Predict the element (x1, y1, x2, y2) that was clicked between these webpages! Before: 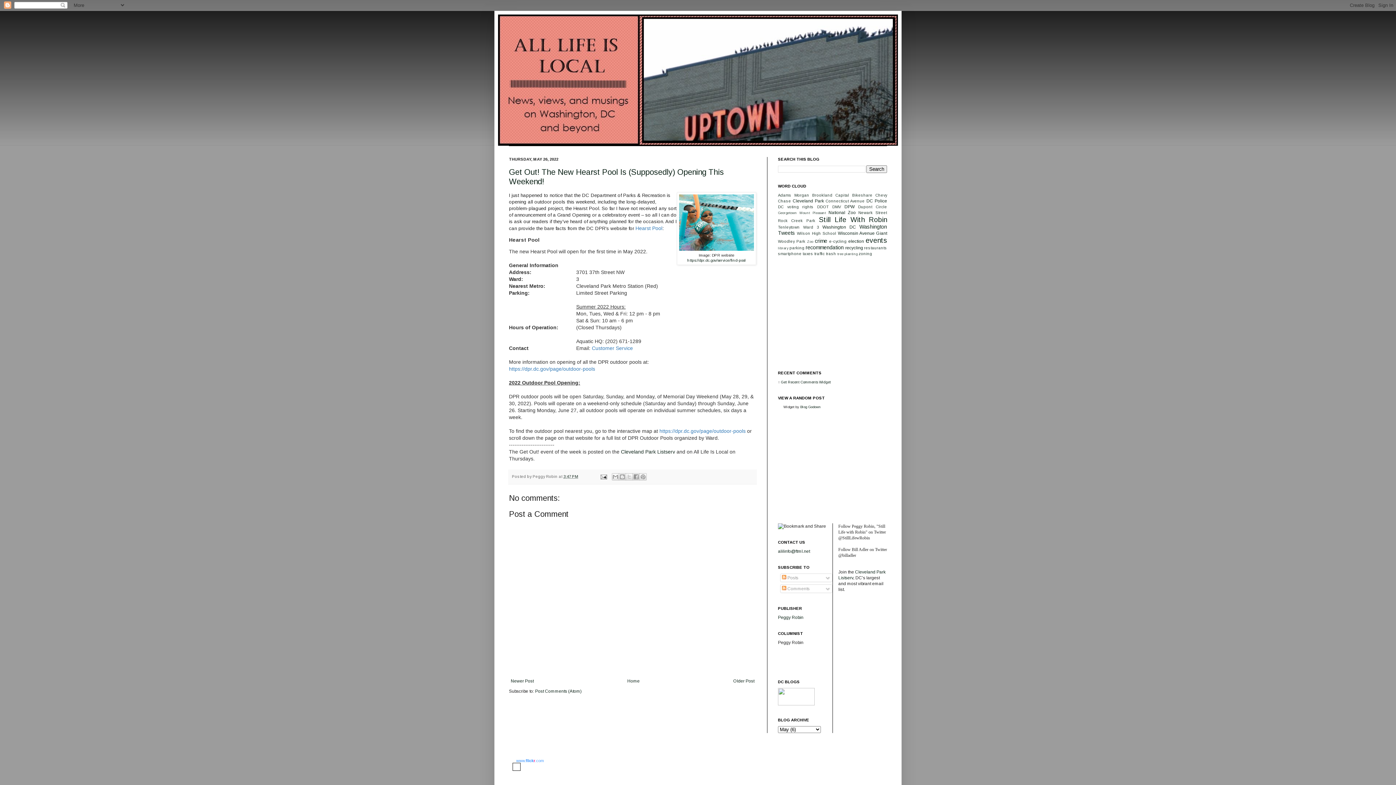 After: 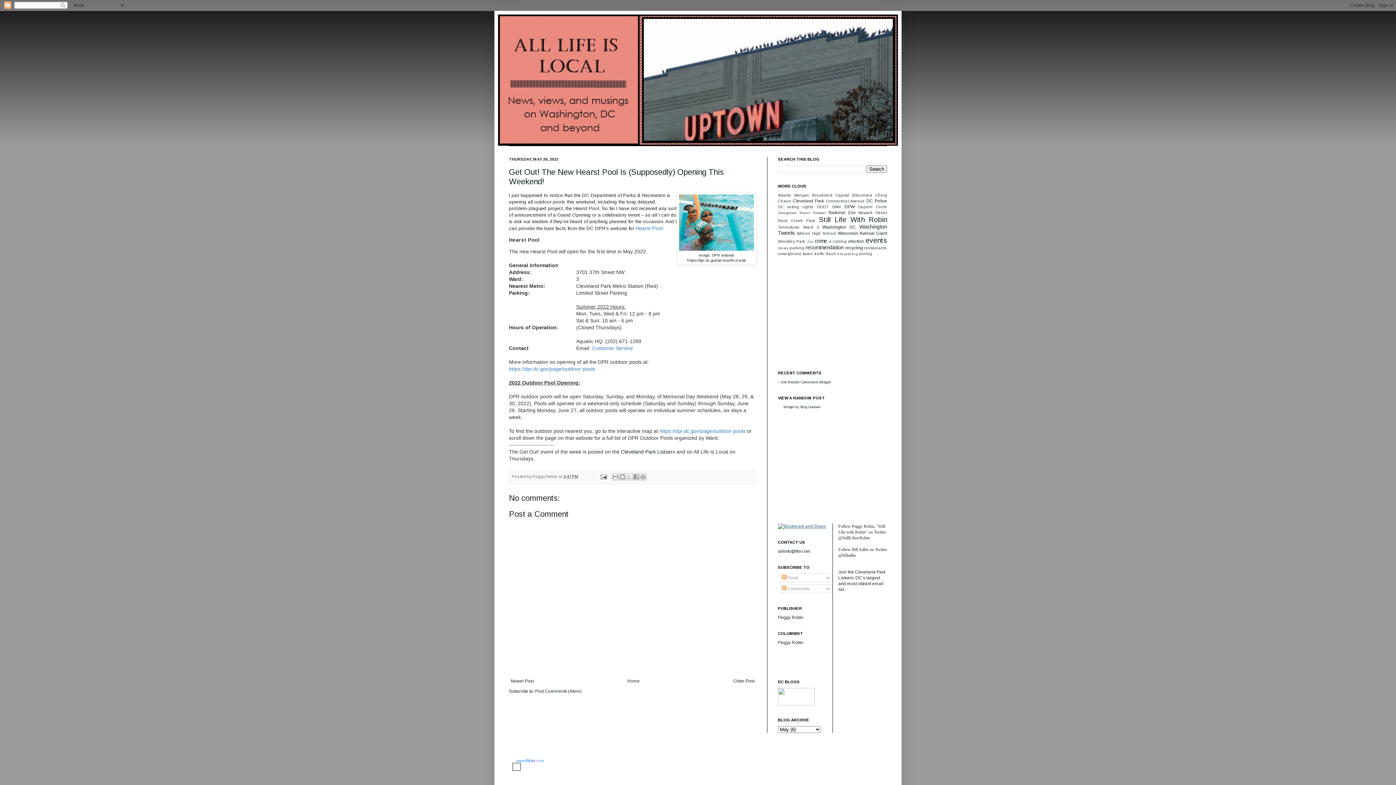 Action: bbox: (778, 524, 826, 529)